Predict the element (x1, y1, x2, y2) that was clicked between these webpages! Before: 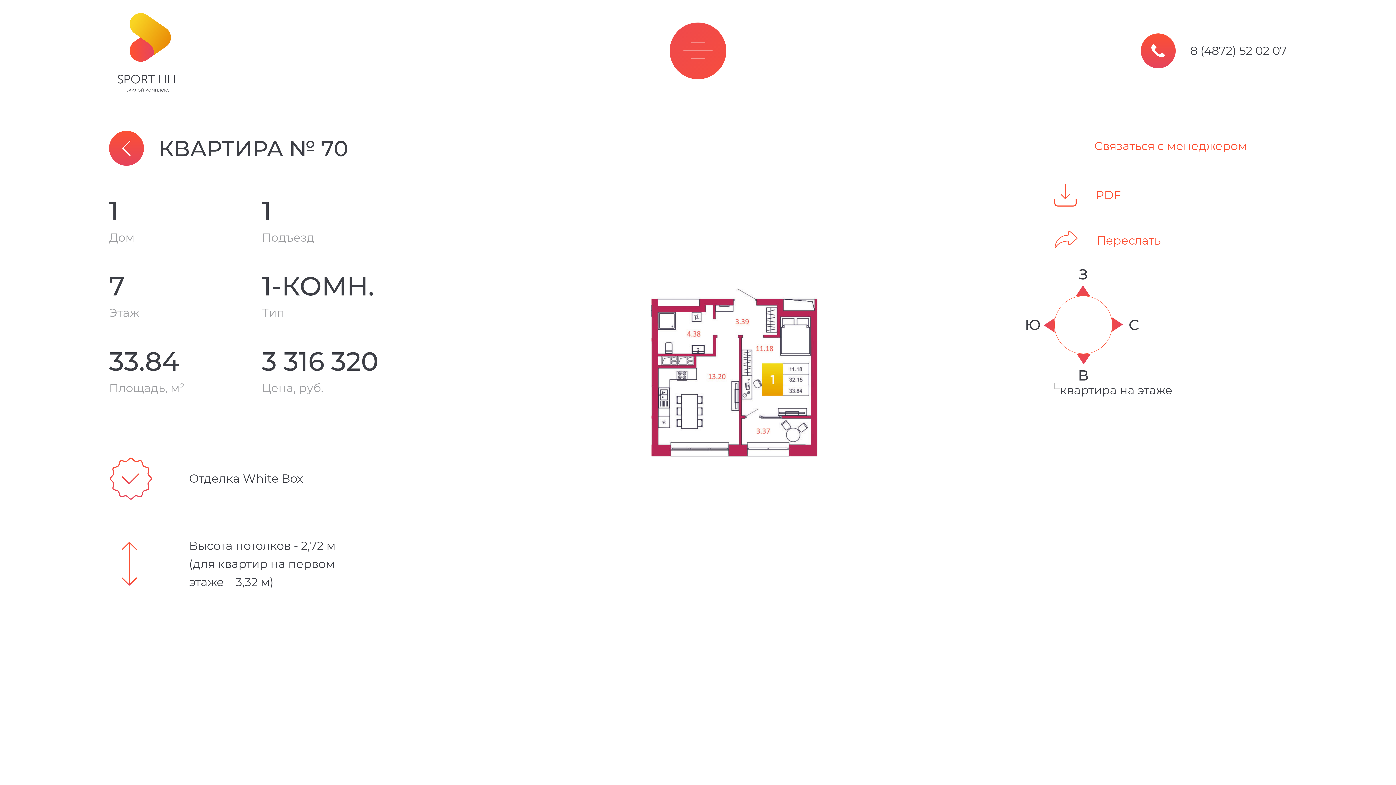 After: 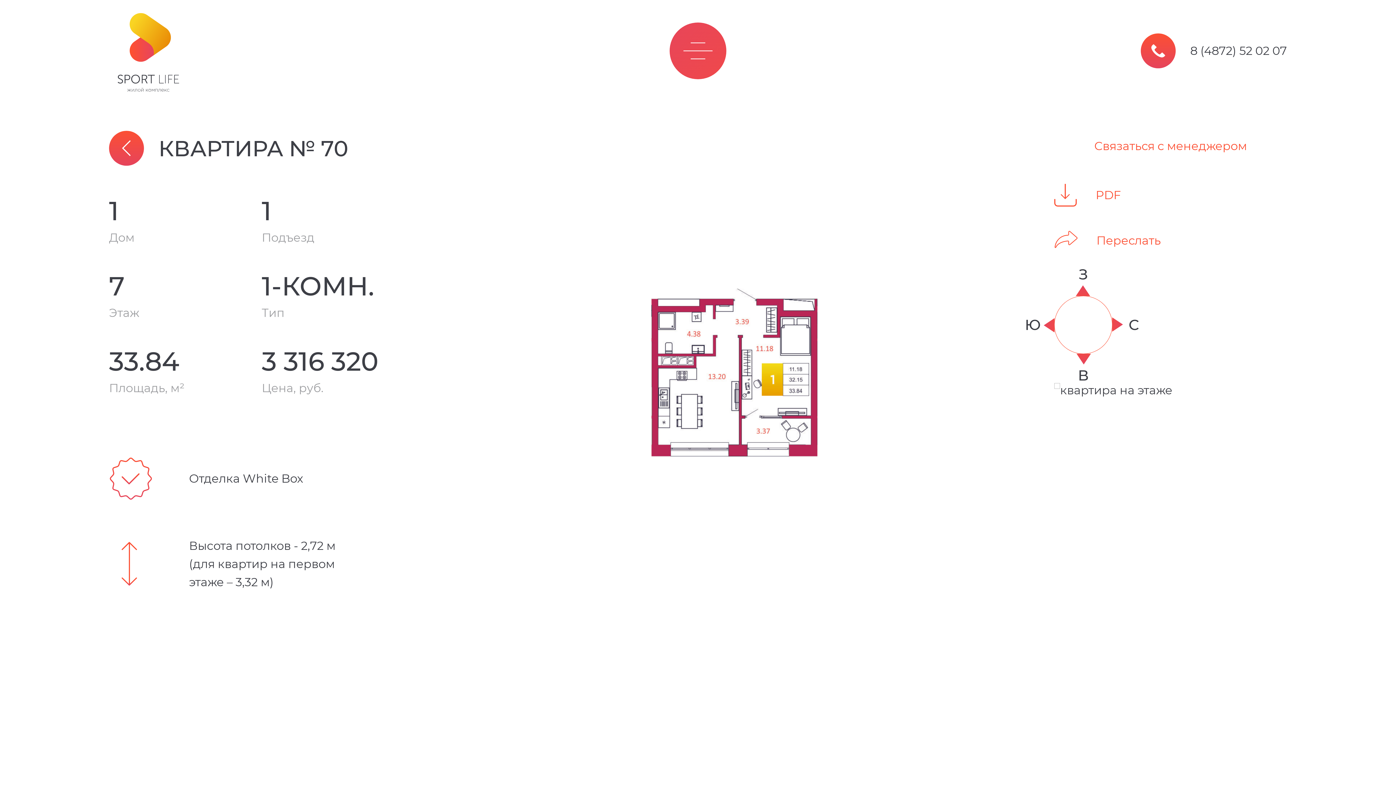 Action: label: 8 (4872) 52 02 07 bbox: (1141, 33, 1287, 68)